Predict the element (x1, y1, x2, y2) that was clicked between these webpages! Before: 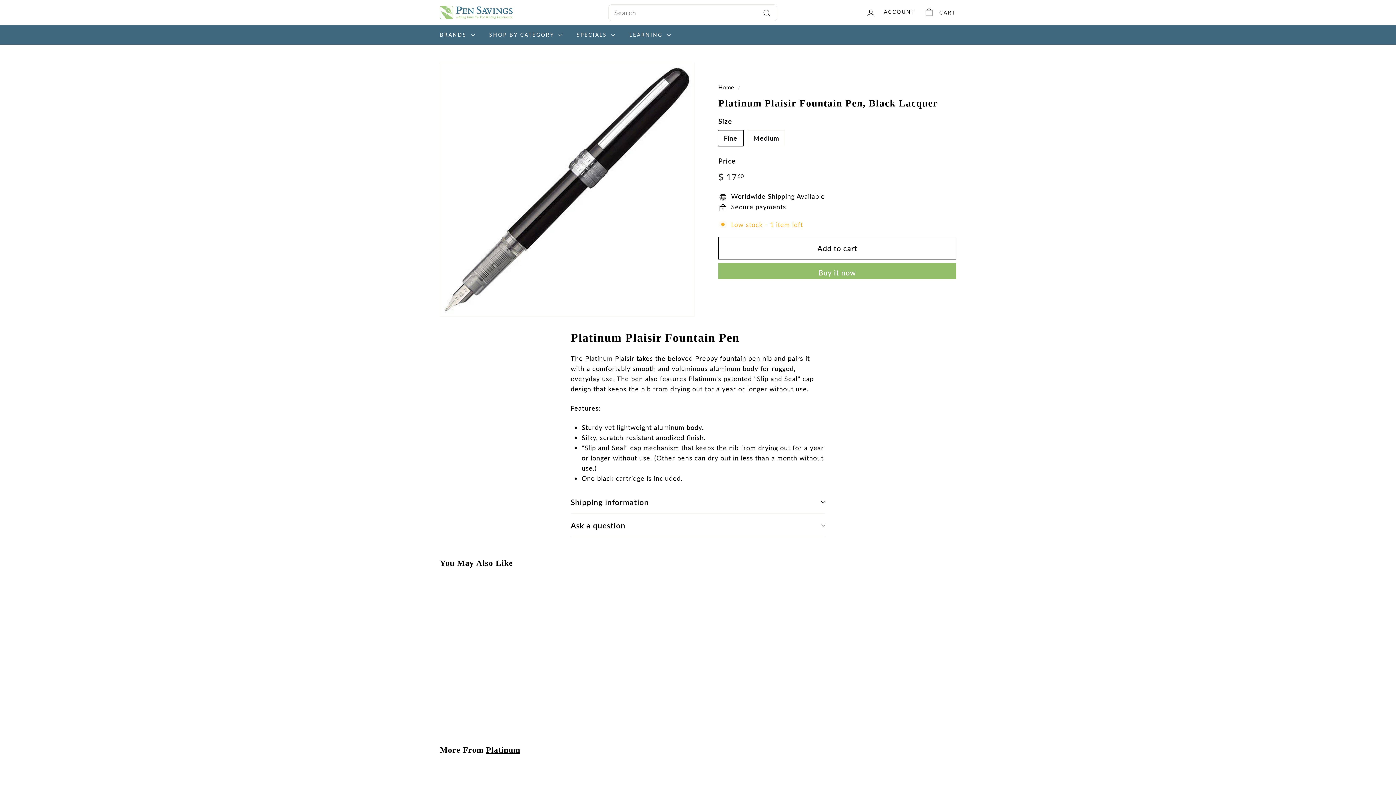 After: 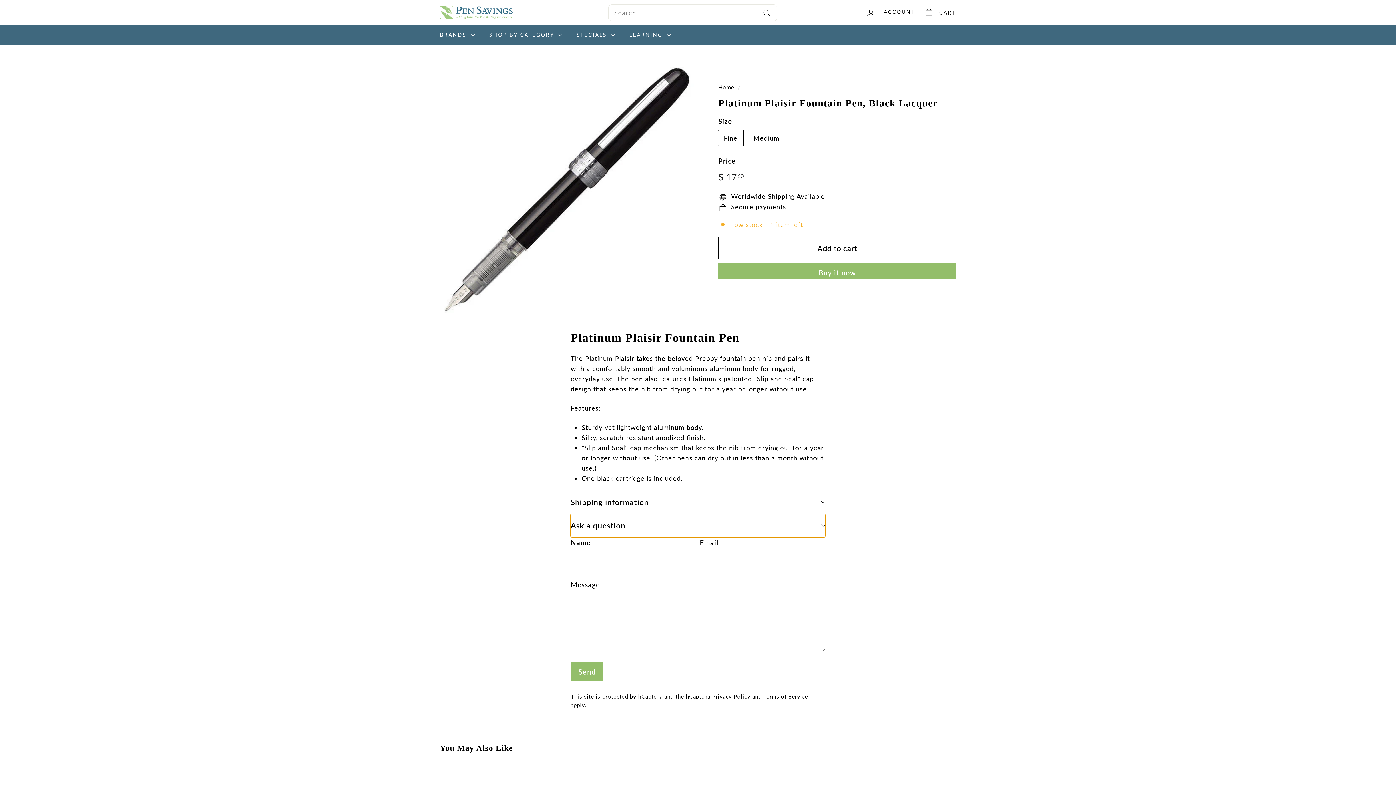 Action: bbox: (570, 514, 825, 537) label: Ask a question